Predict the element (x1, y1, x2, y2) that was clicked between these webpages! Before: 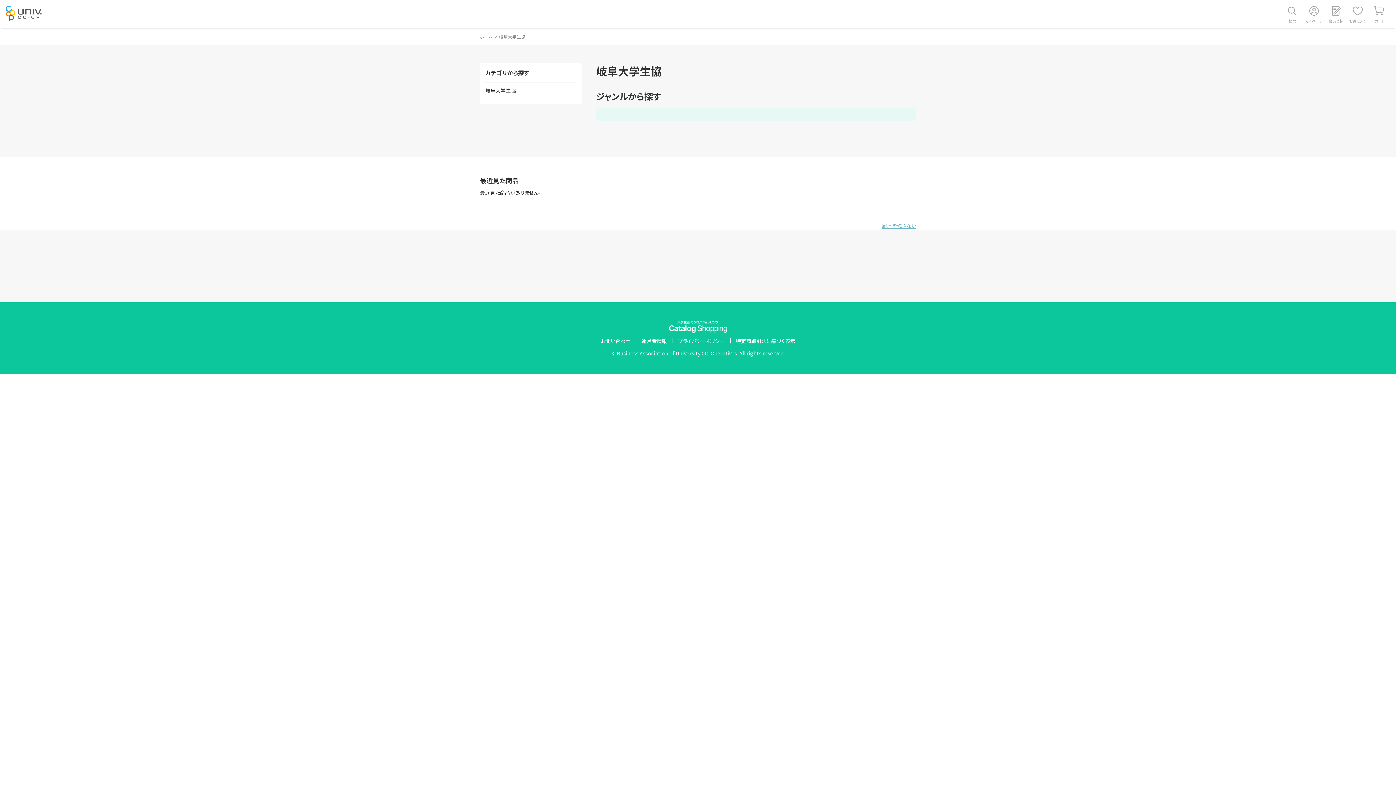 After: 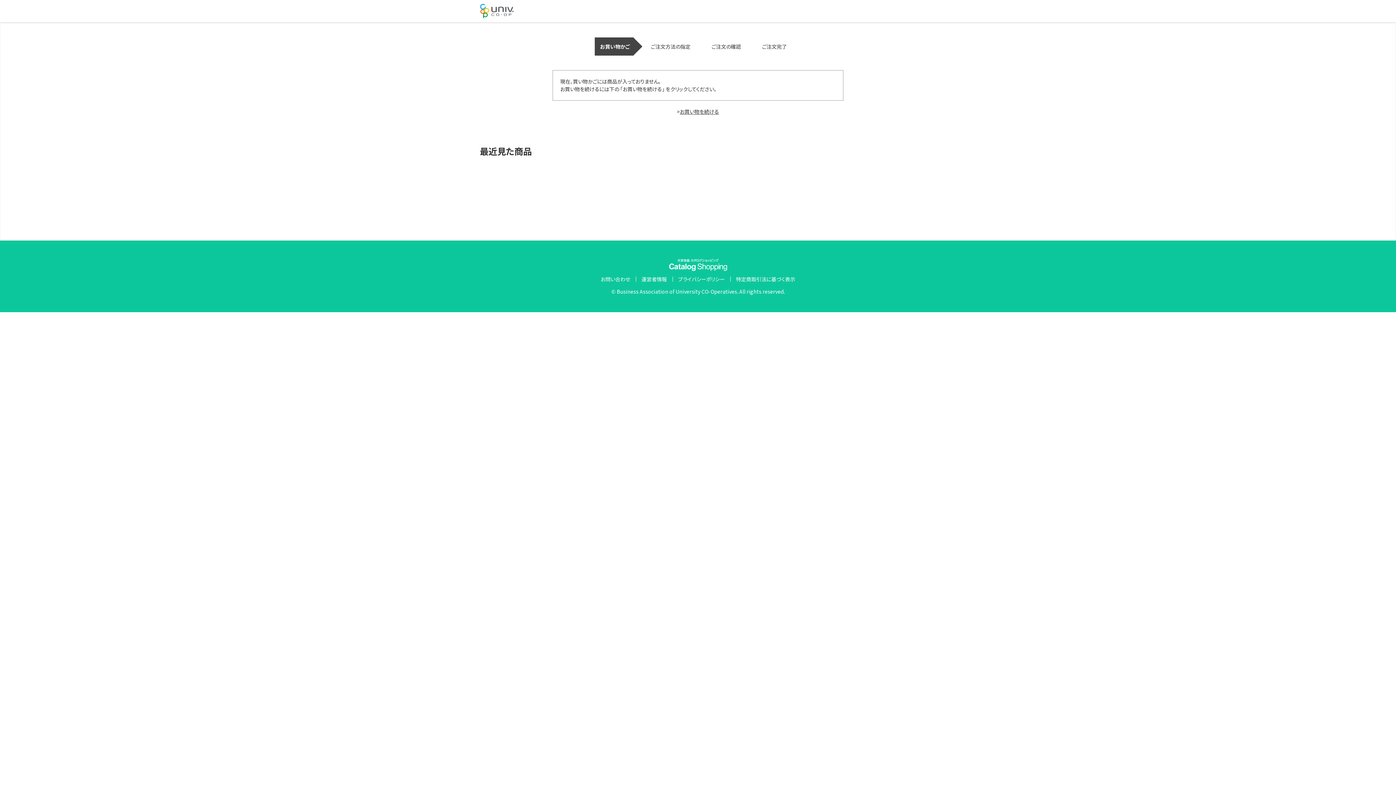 Action: bbox: (1369, 3, 1390, 24) label: カート